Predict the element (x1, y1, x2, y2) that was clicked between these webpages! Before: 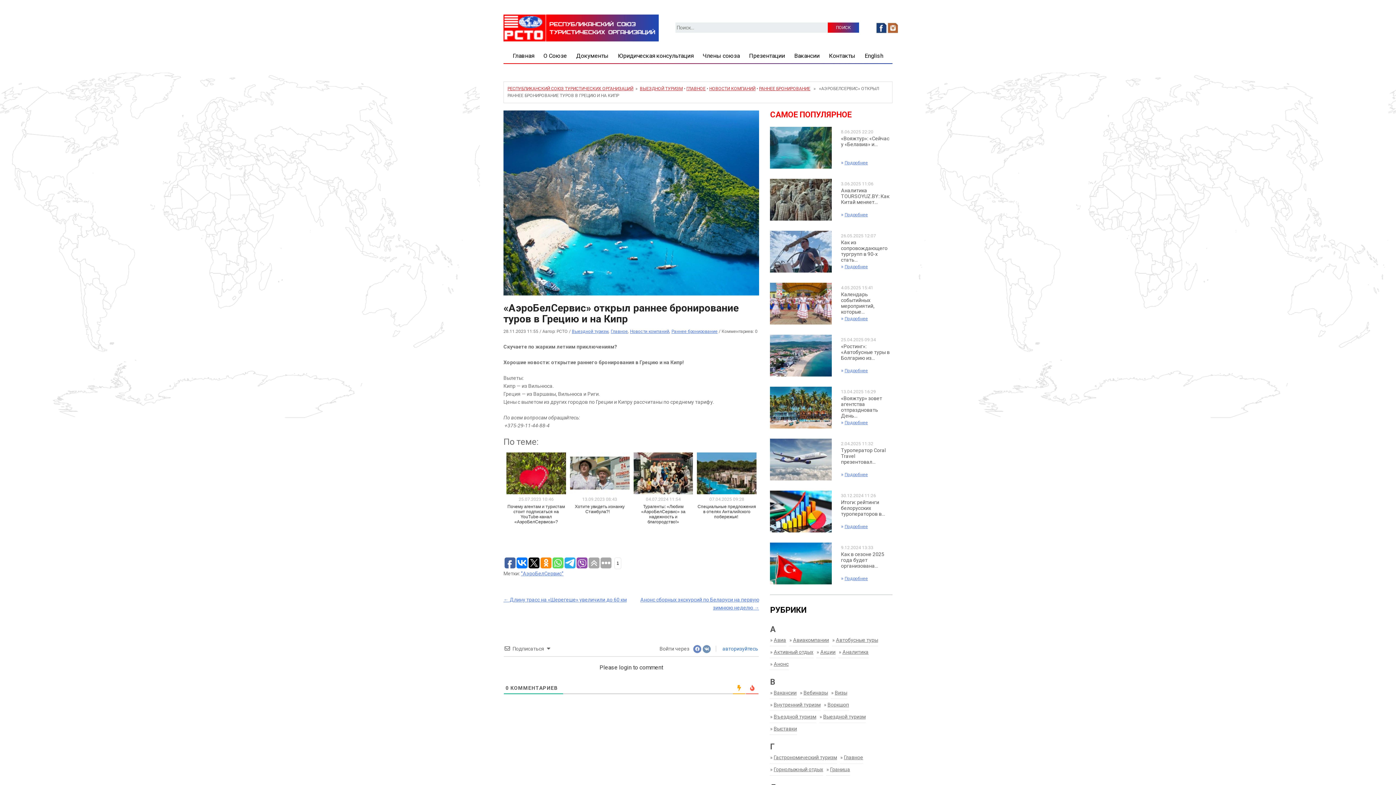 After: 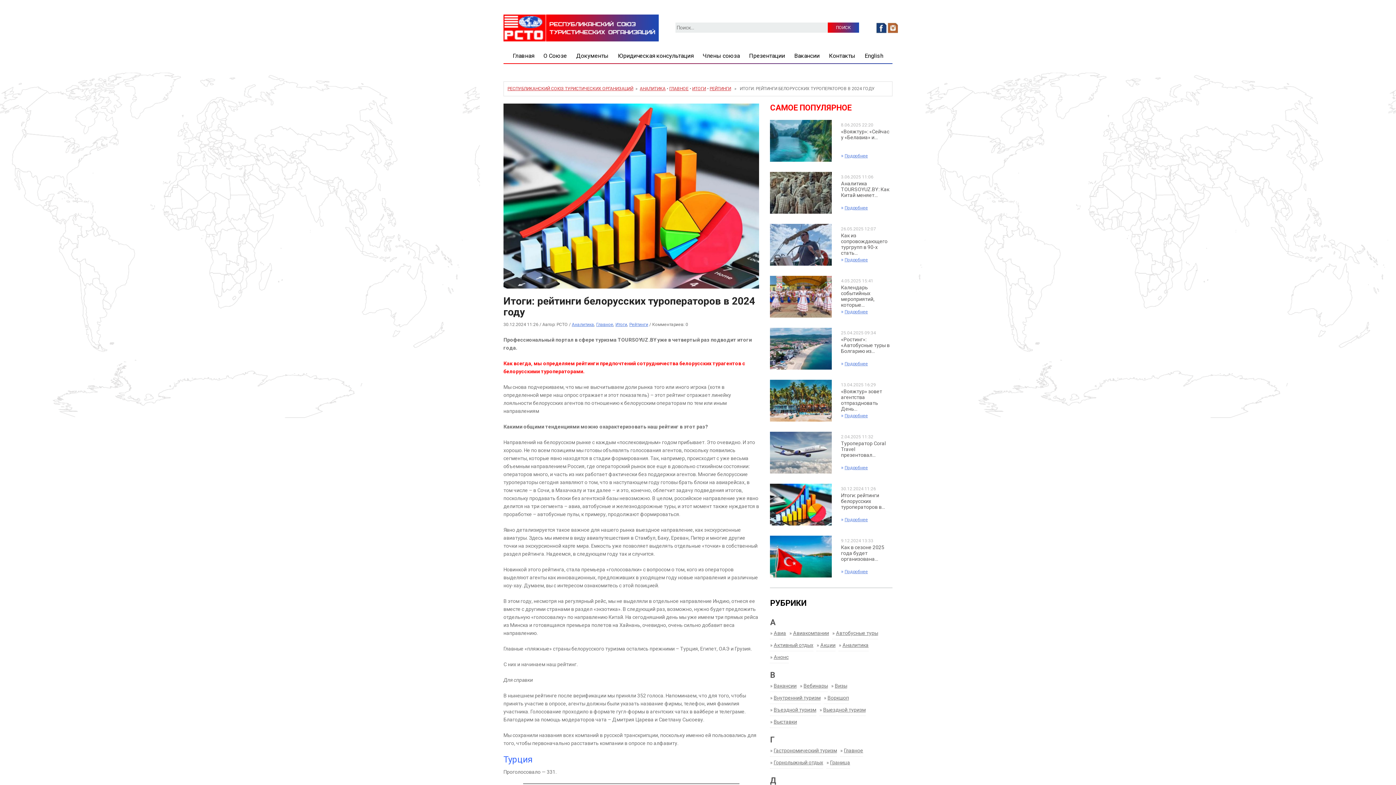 Action: label: Итоги: рейтинги белорусских туроператоров в... bbox: (841, 499, 890, 517)